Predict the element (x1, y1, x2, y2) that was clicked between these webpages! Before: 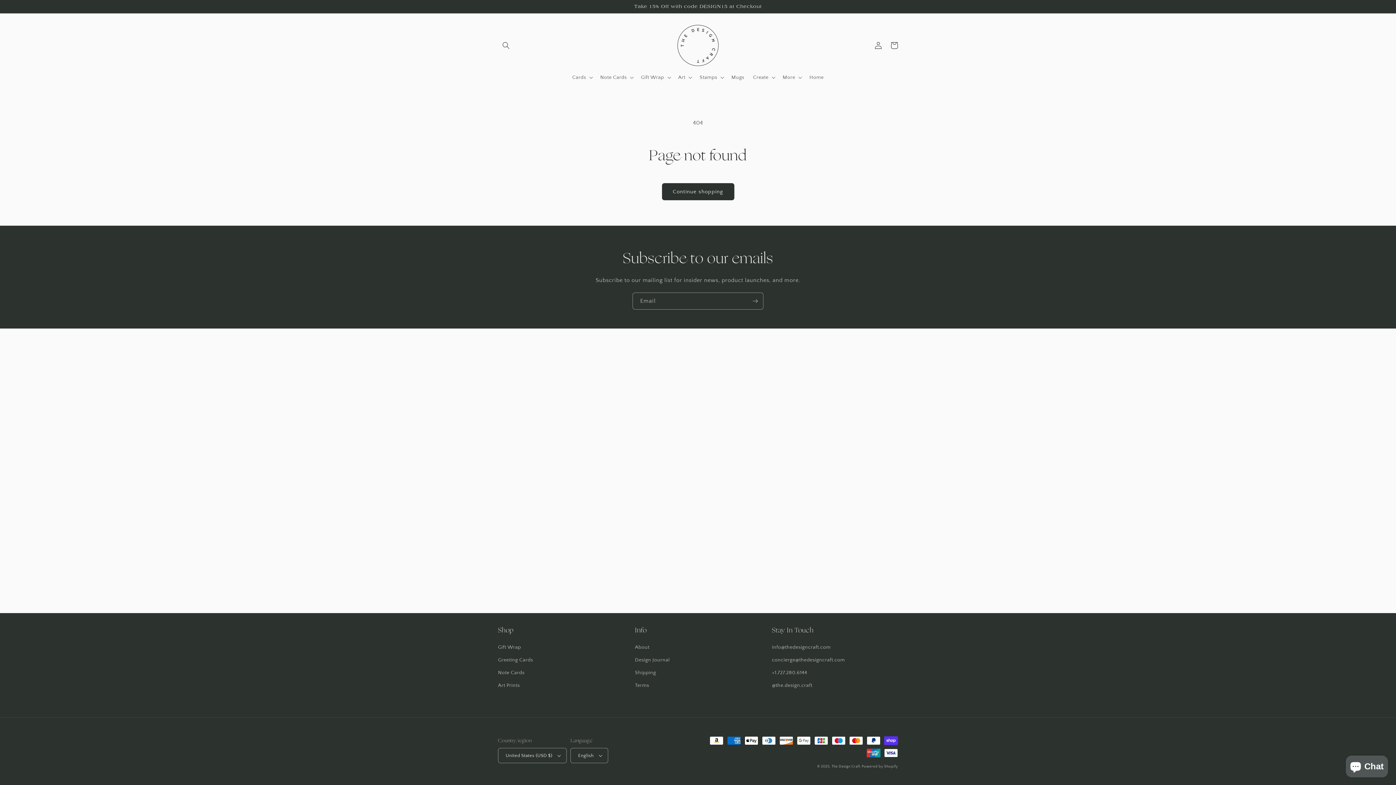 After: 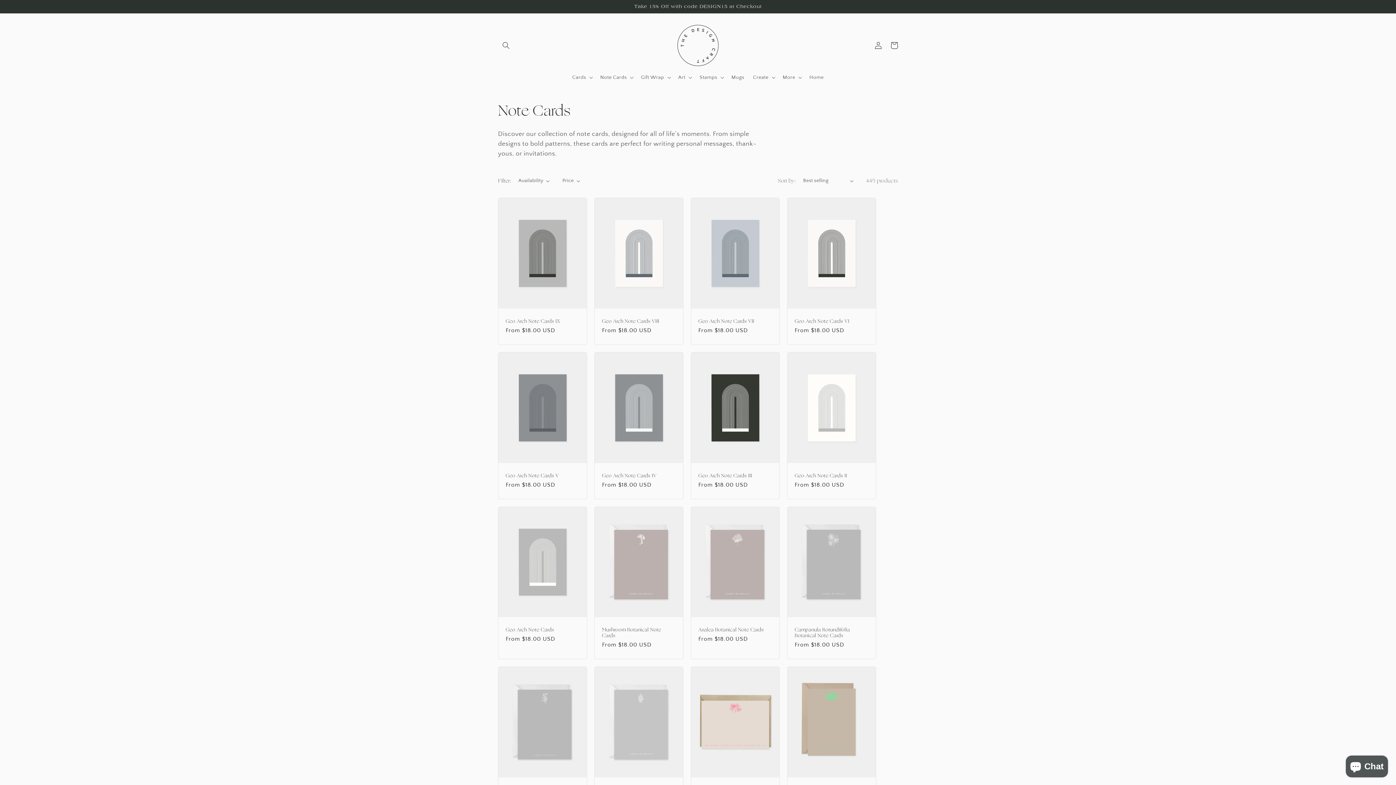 Action: bbox: (498, 666, 524, 679) label: Note Cards